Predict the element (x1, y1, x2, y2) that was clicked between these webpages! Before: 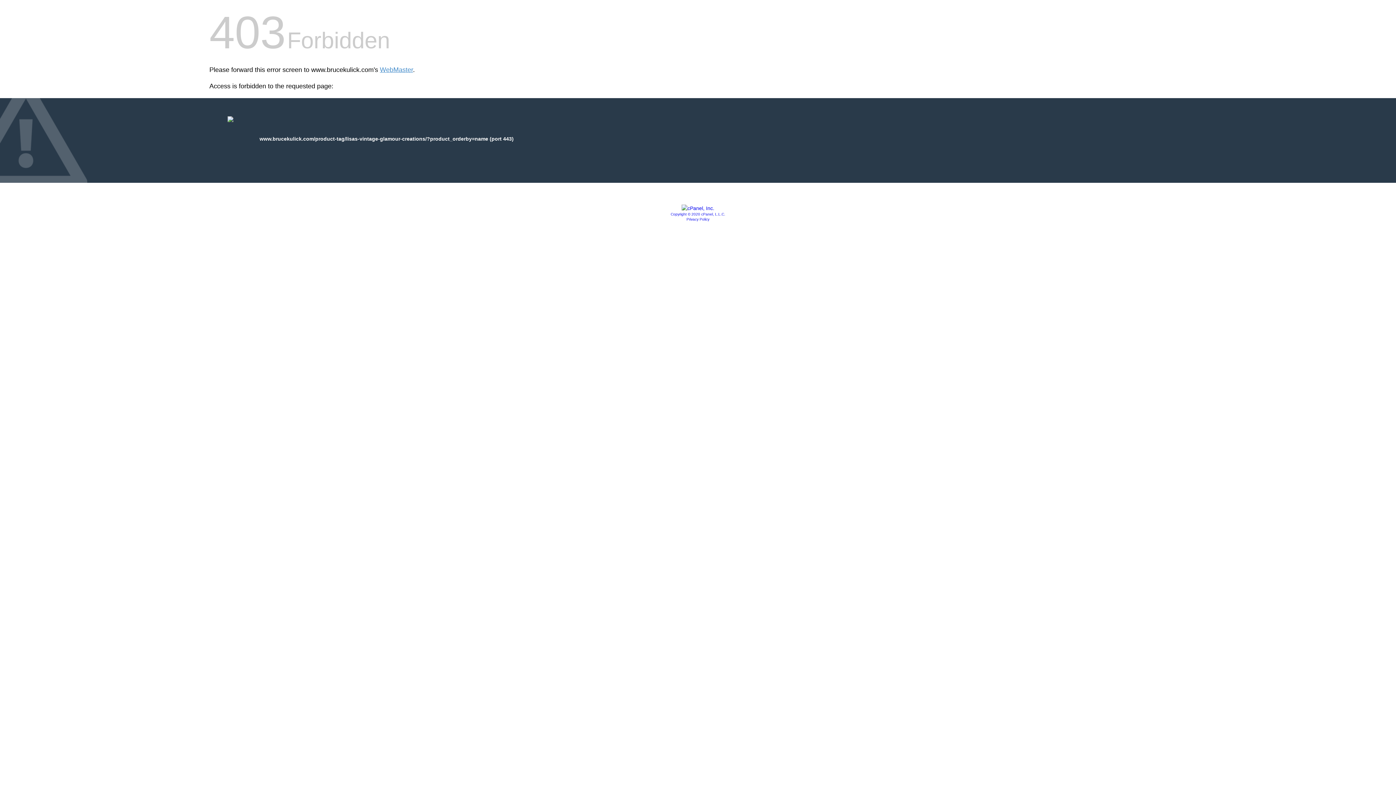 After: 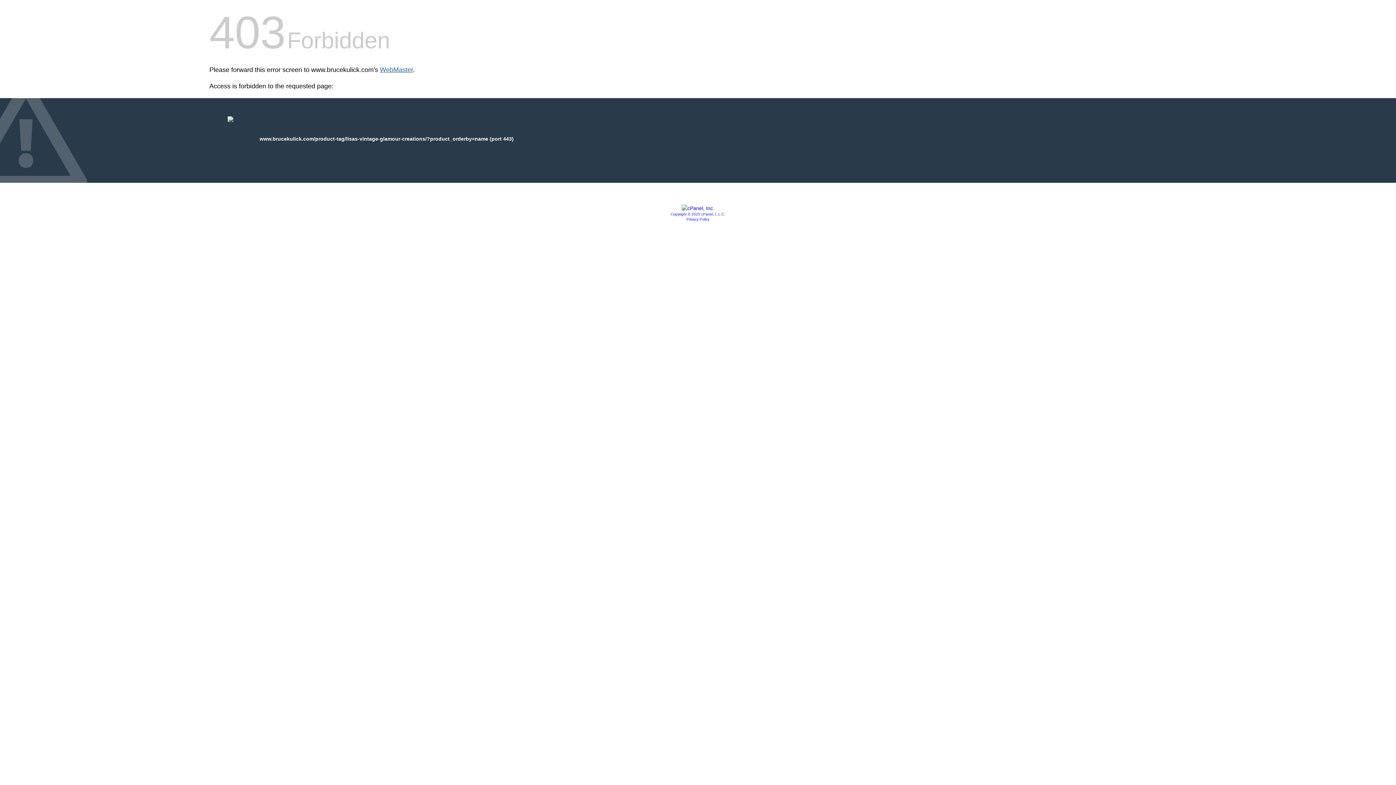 Action: bbox: (380, 66, 413, 73) label: WebMaster